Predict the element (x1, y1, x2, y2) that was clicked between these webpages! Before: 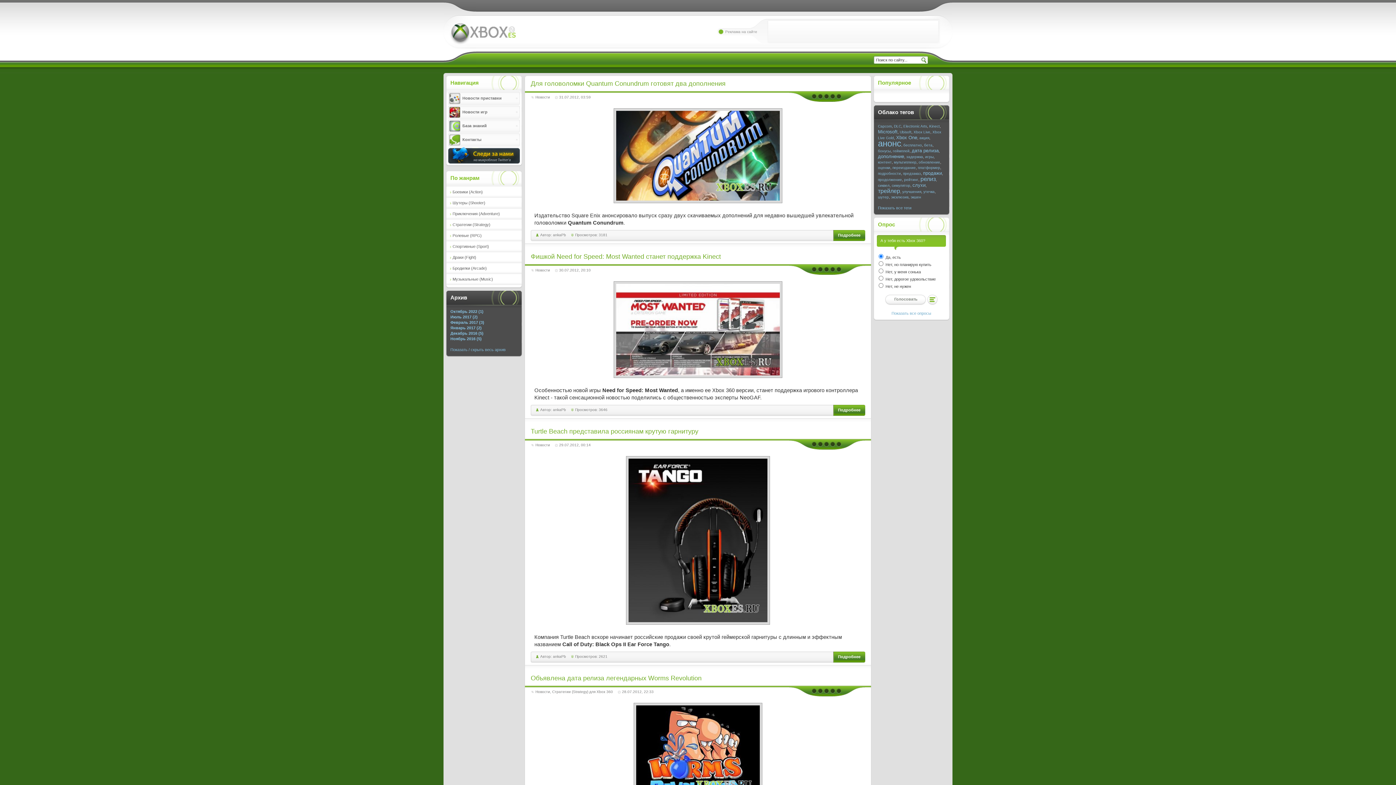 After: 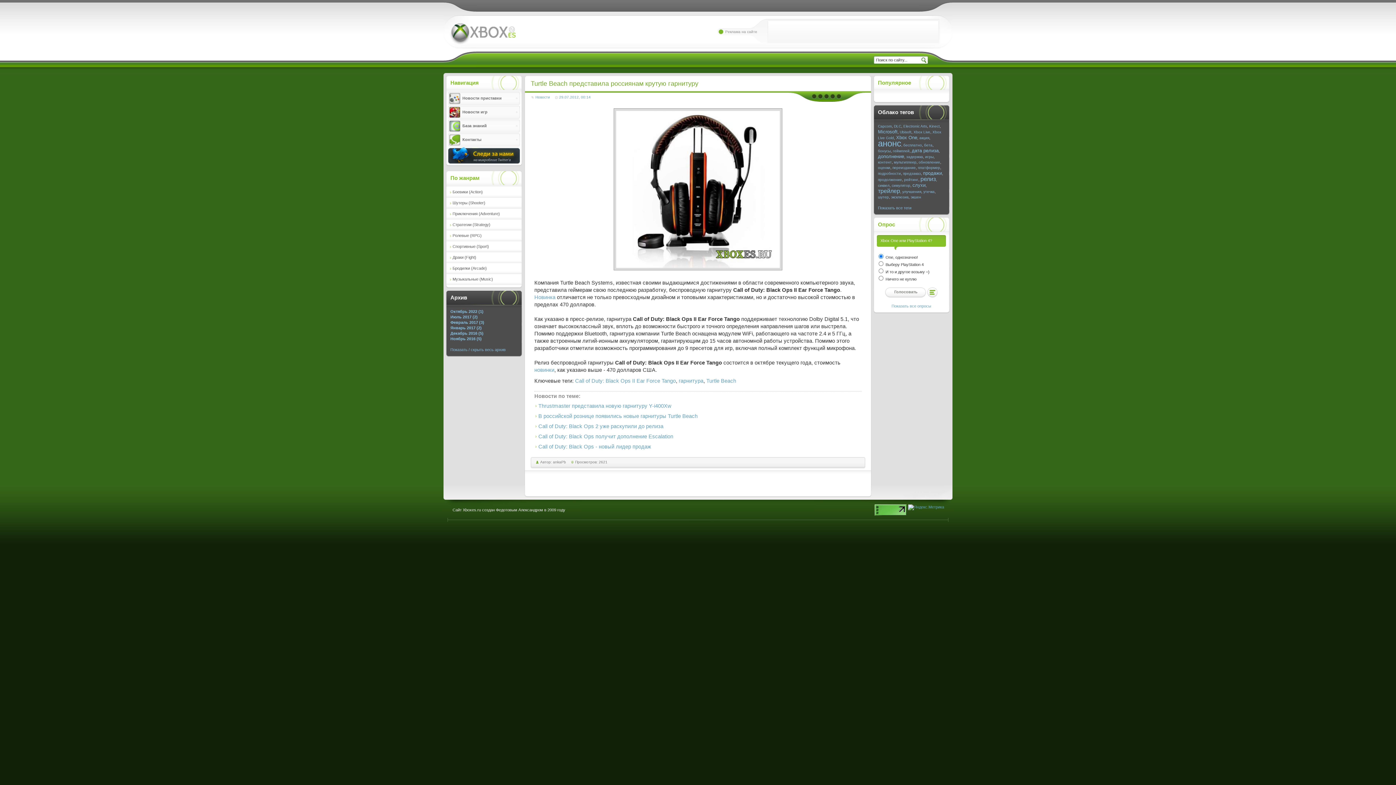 Action: bbox: (530, 428, 698, 435) label: Turtle Beach представила россиянам крутую гарнитуру